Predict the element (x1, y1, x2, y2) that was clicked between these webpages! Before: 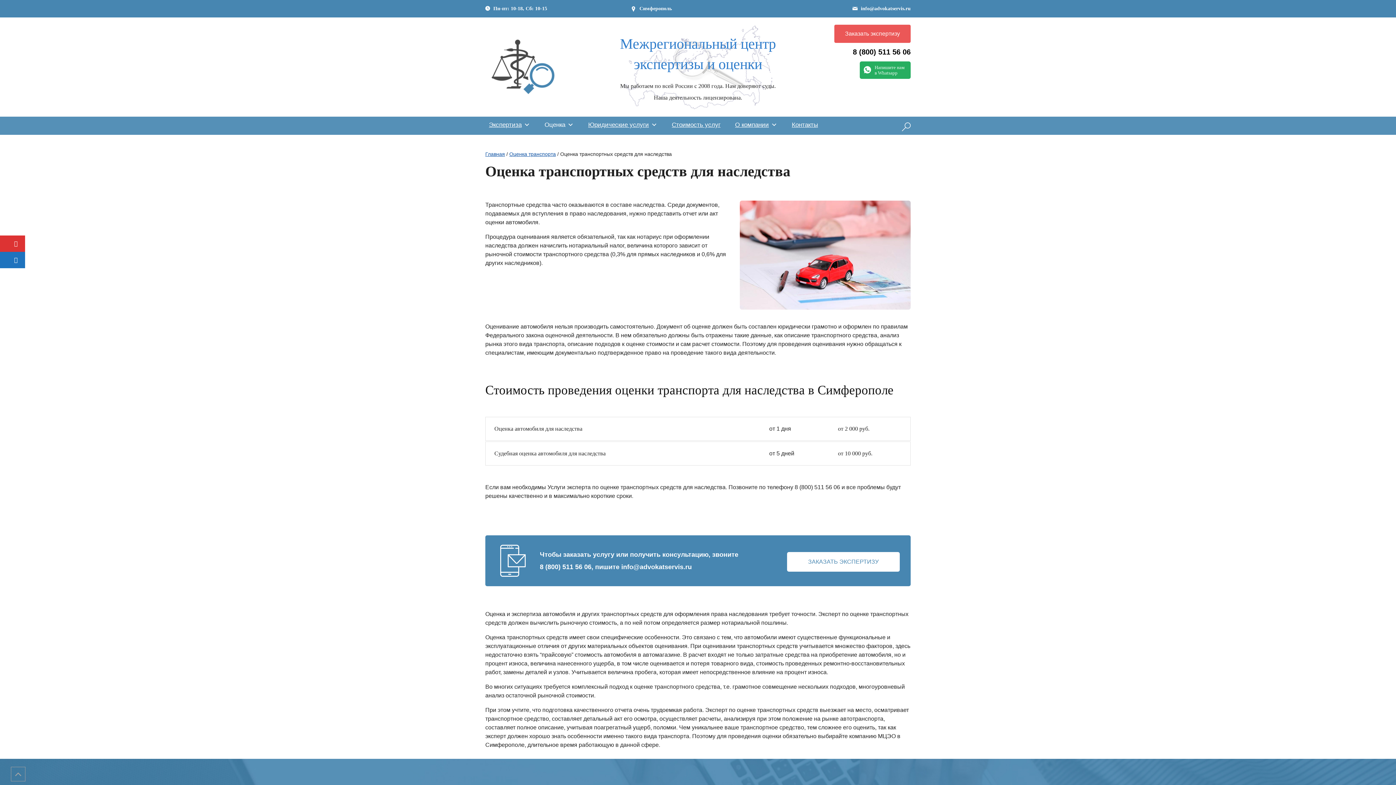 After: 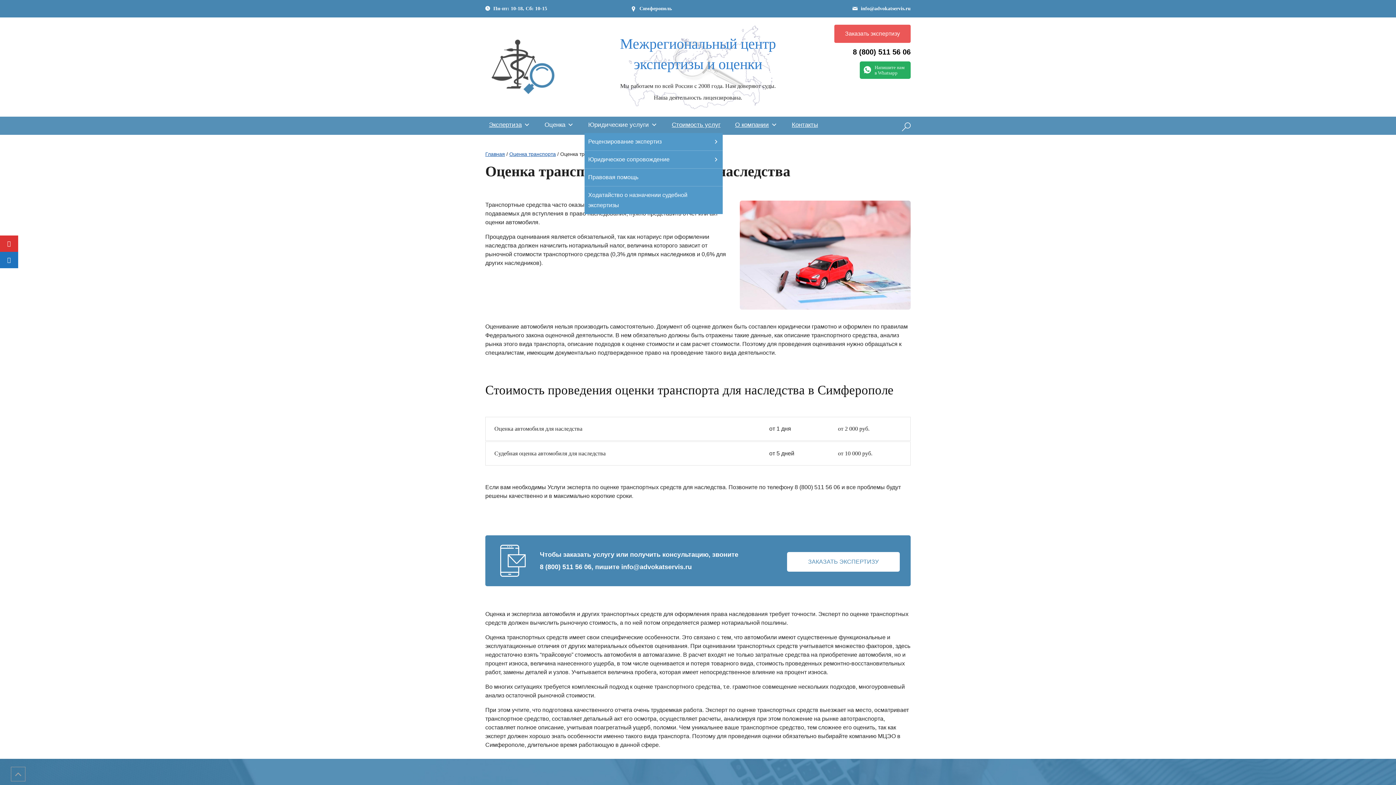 Action: label: Юридические услуги bbox: (584, 116, 661, 133)